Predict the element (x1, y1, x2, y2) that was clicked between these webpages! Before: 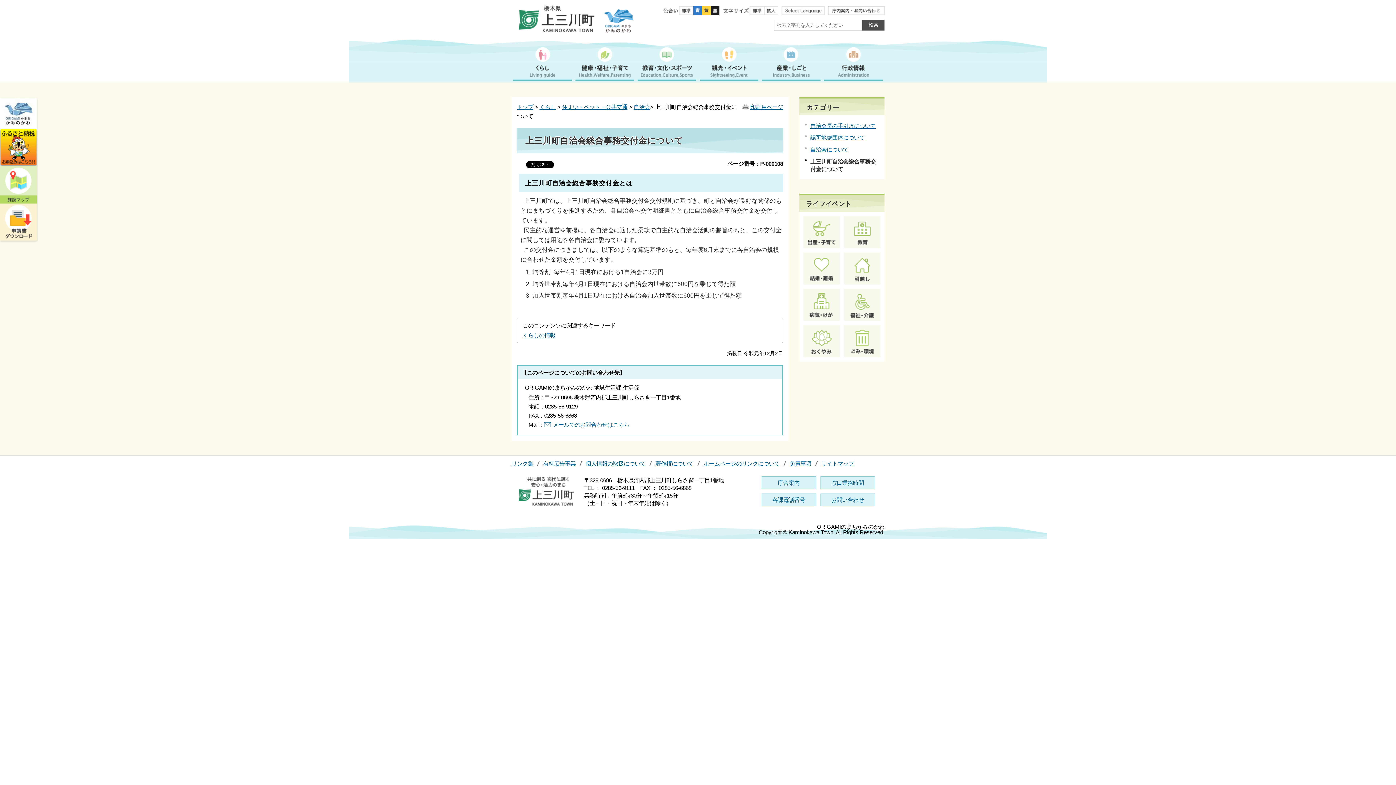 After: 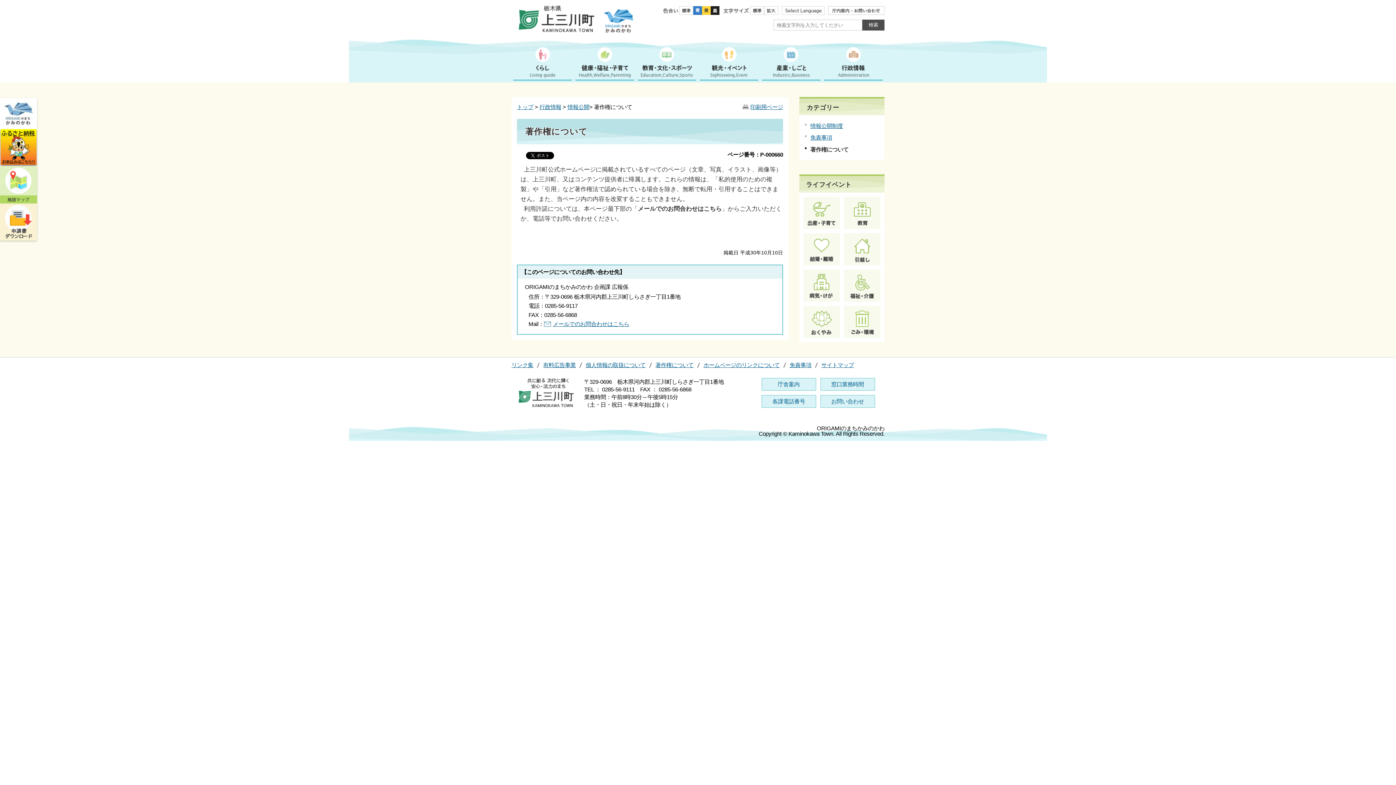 Action: label: 著作権について bbox: (655, 460, 693, 467)